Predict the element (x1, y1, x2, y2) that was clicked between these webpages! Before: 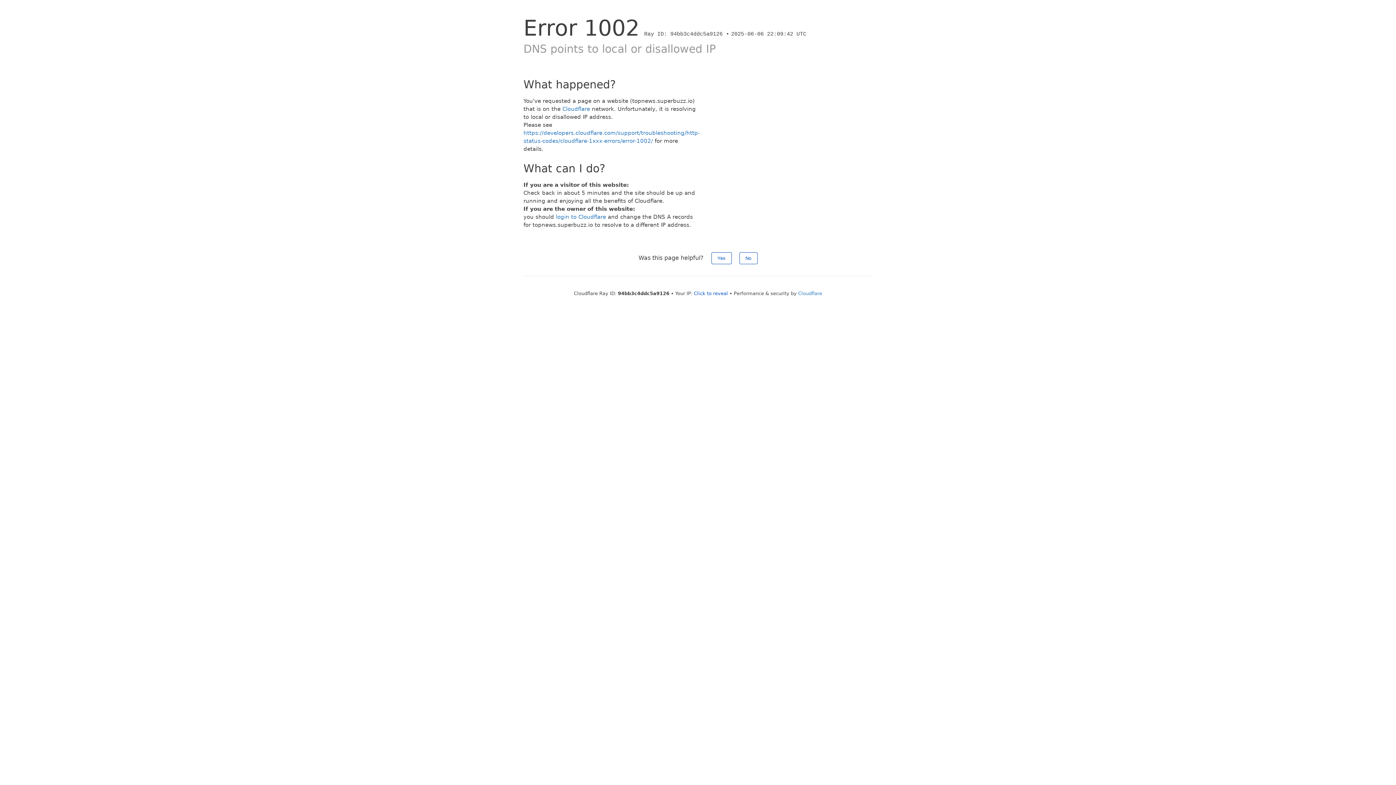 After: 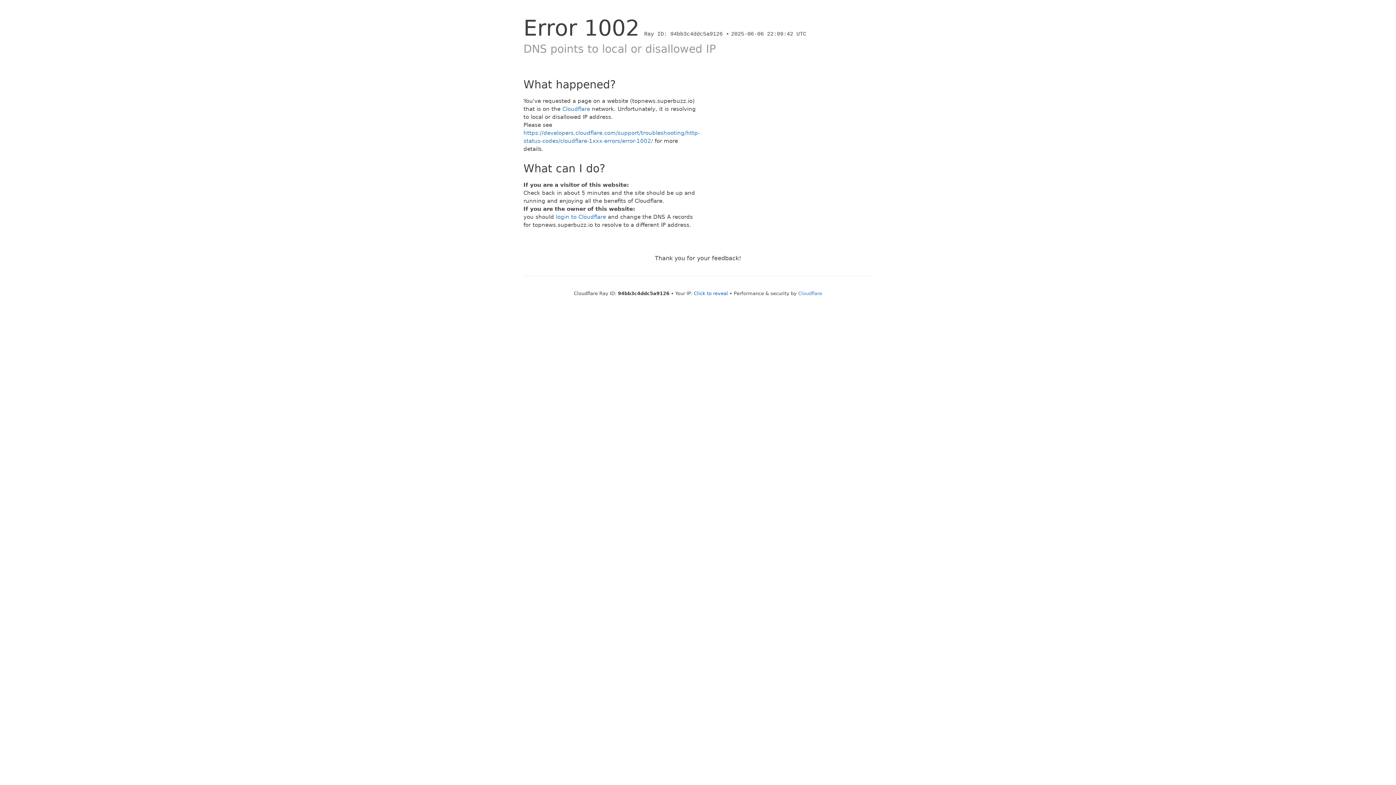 Action: label: Yes bbox: (711, 252, 731, 264)